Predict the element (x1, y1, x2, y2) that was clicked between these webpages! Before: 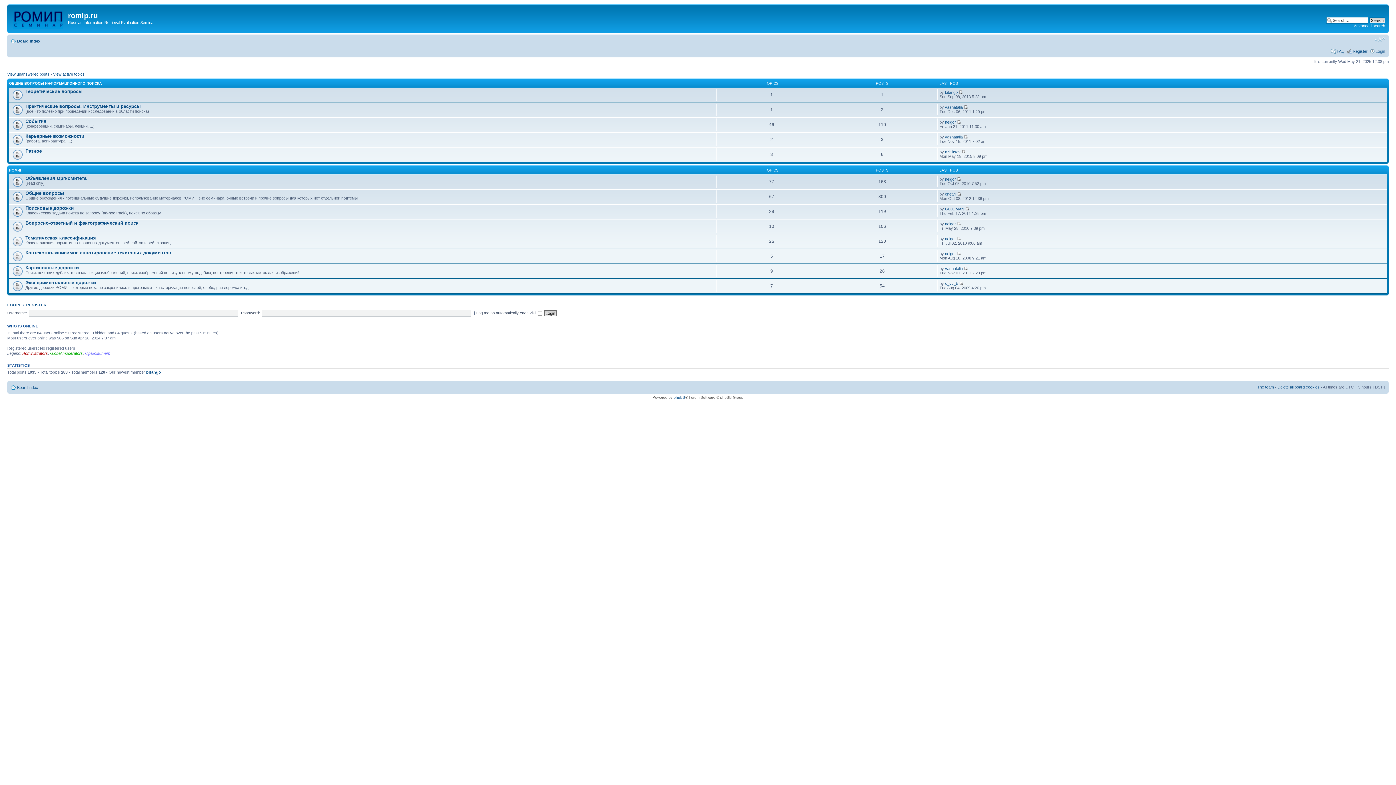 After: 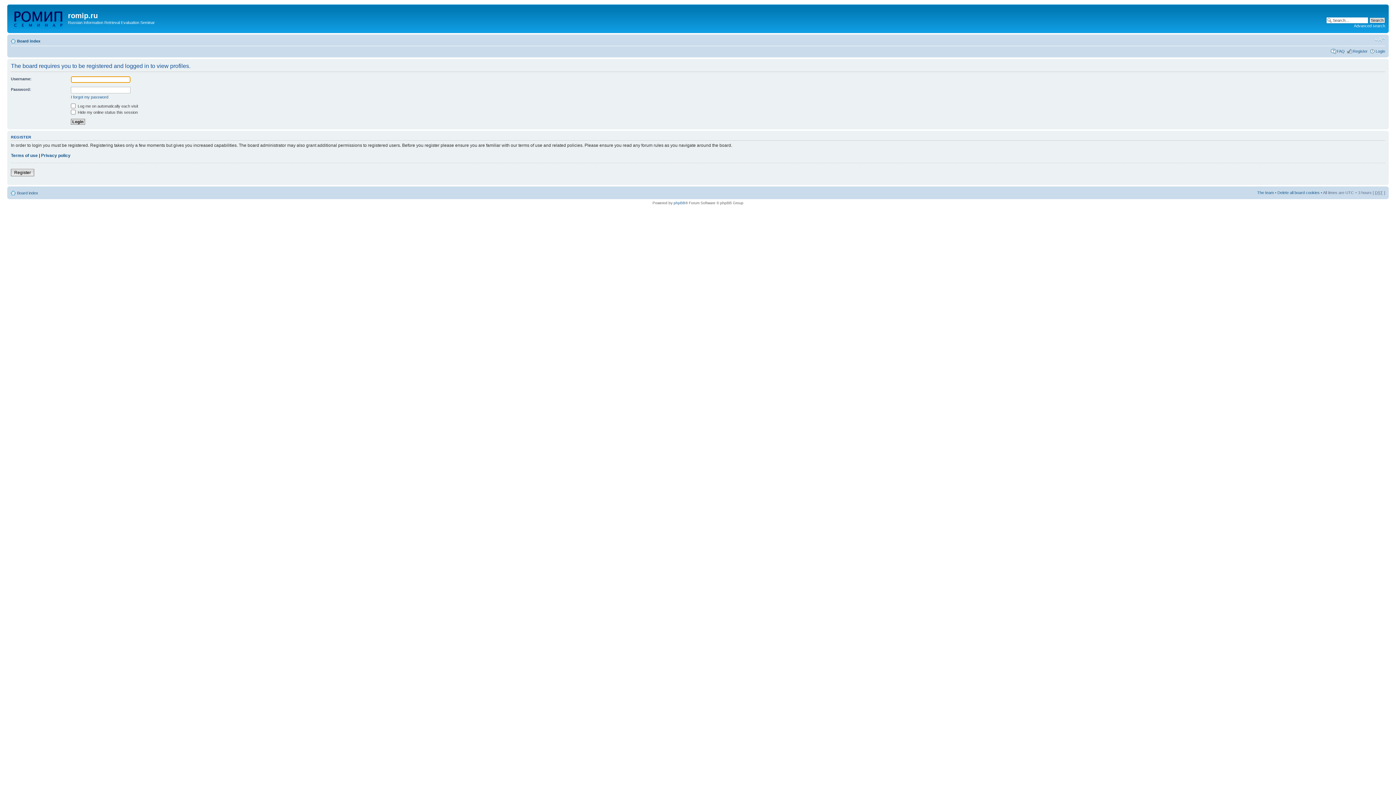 Action: label: G00DMAN bbox: (945, 206, 964, 211)